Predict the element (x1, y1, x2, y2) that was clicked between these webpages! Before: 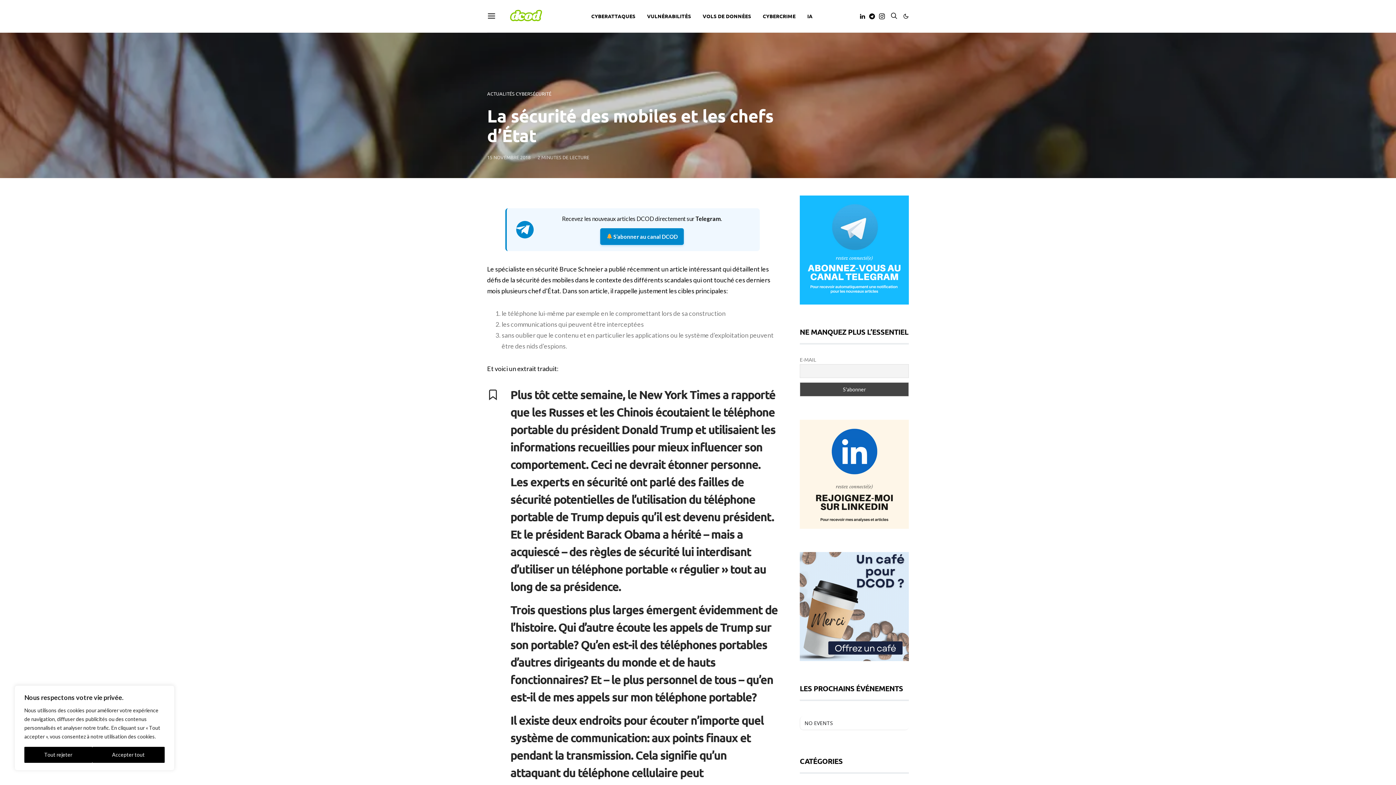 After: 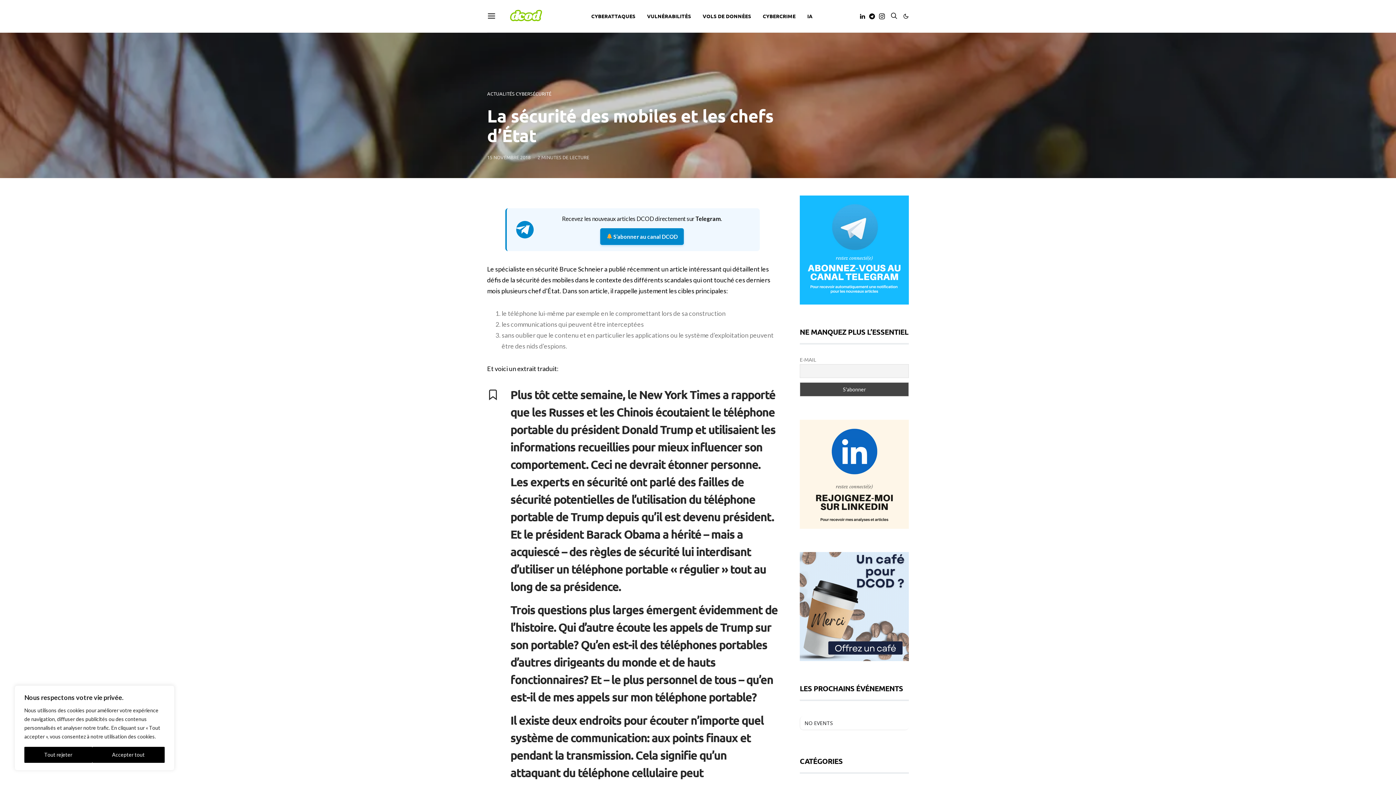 Action: label: 15 NOVEMBRE 2018 bbox: (487, 154, 530, 160)